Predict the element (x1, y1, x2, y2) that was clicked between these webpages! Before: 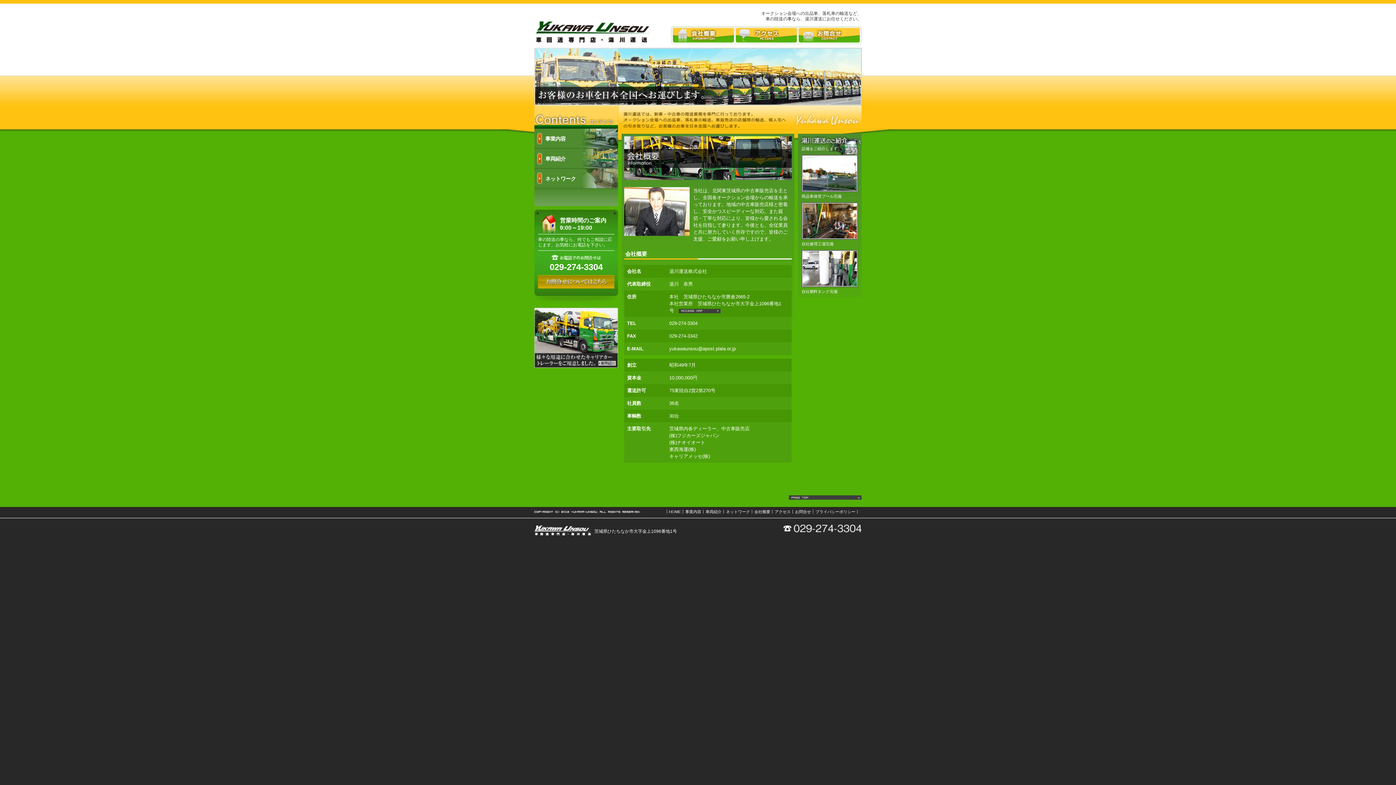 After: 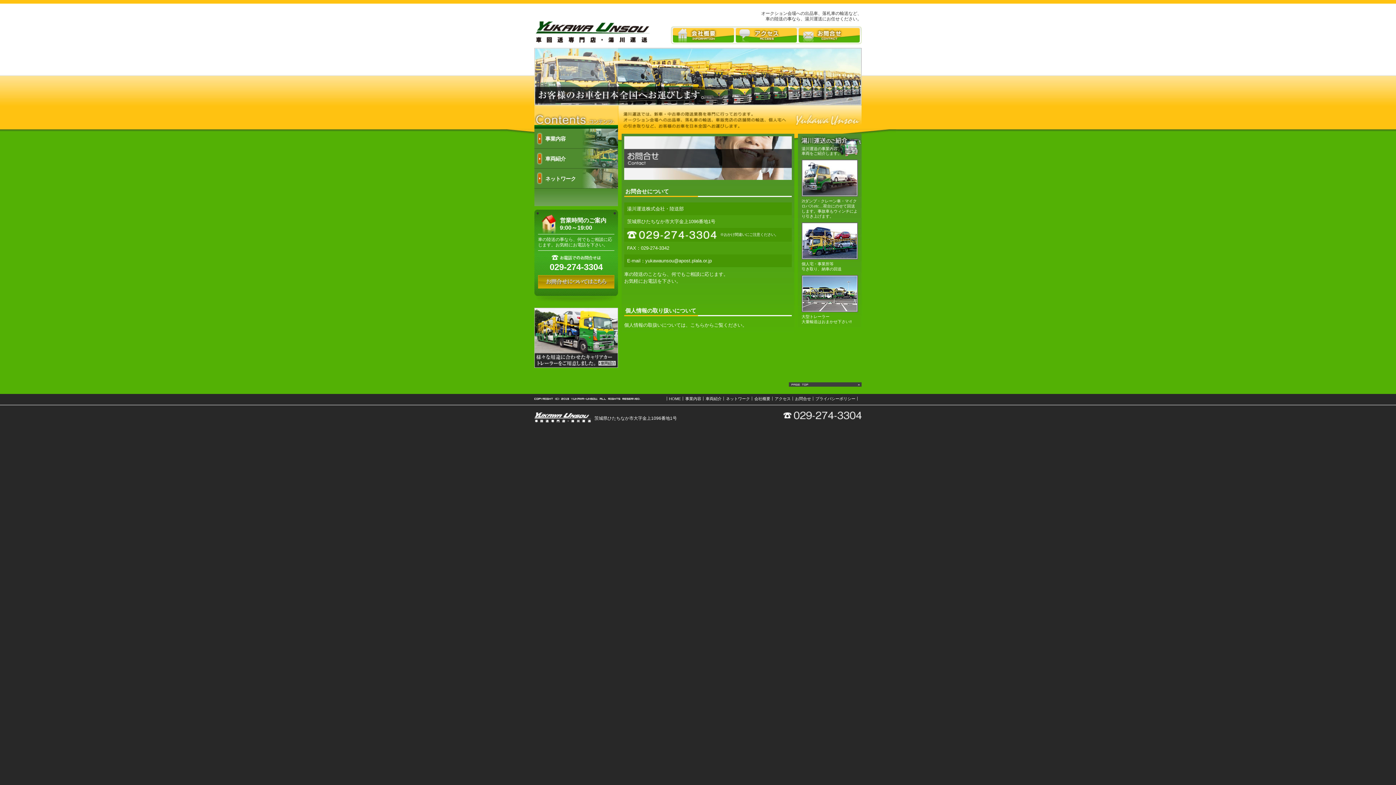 Action: label: お問合せ bbox: (795, 509, 811, 514)